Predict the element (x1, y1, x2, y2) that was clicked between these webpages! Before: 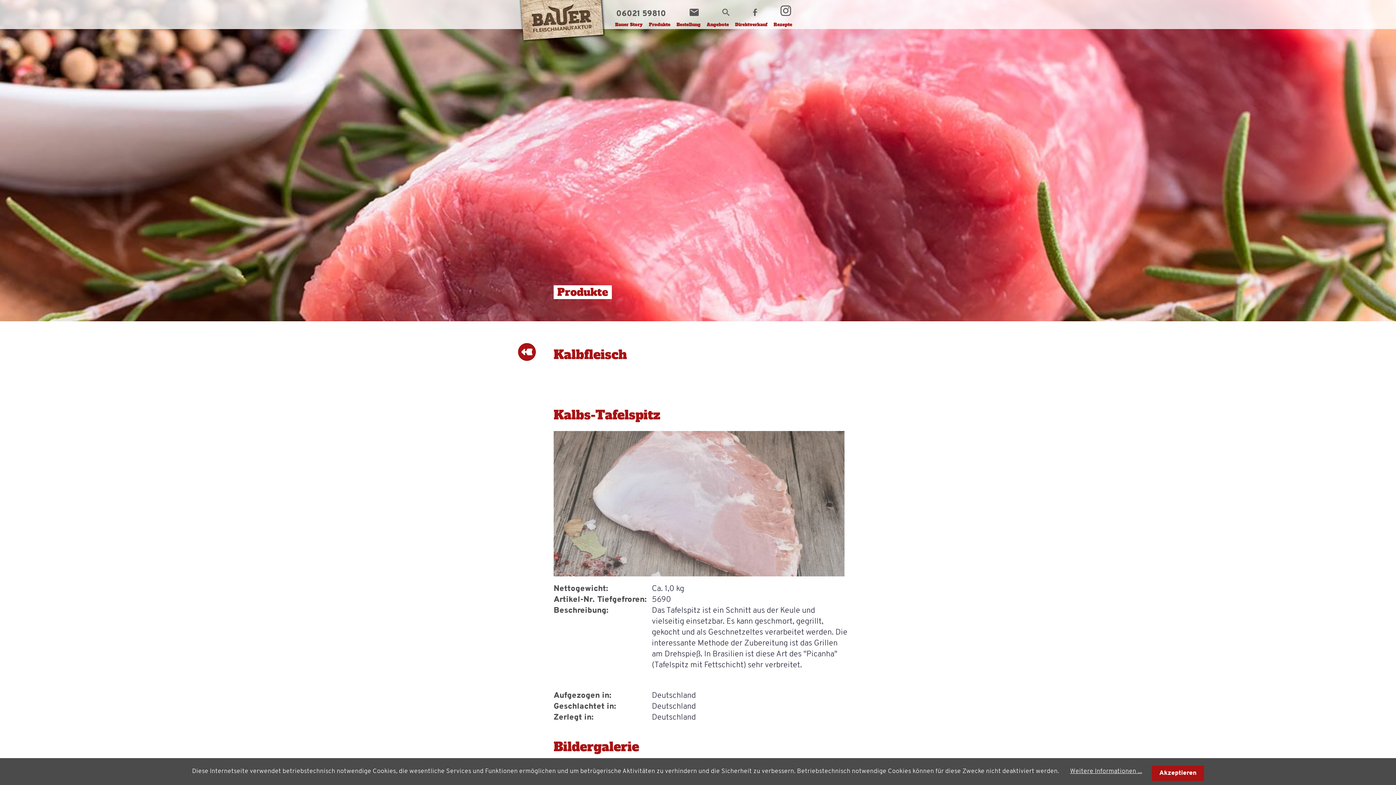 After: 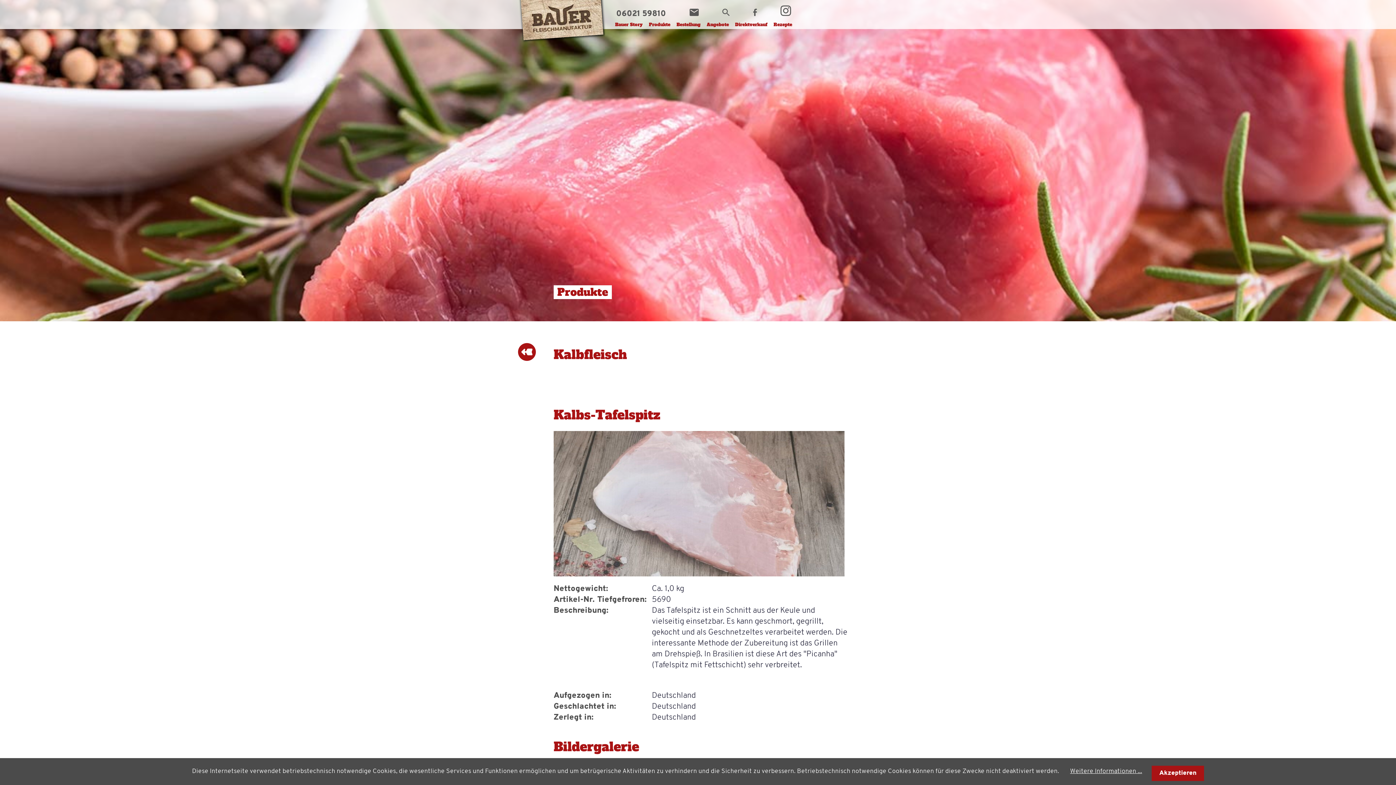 Action: bbox: (753, 8, 757, 16)